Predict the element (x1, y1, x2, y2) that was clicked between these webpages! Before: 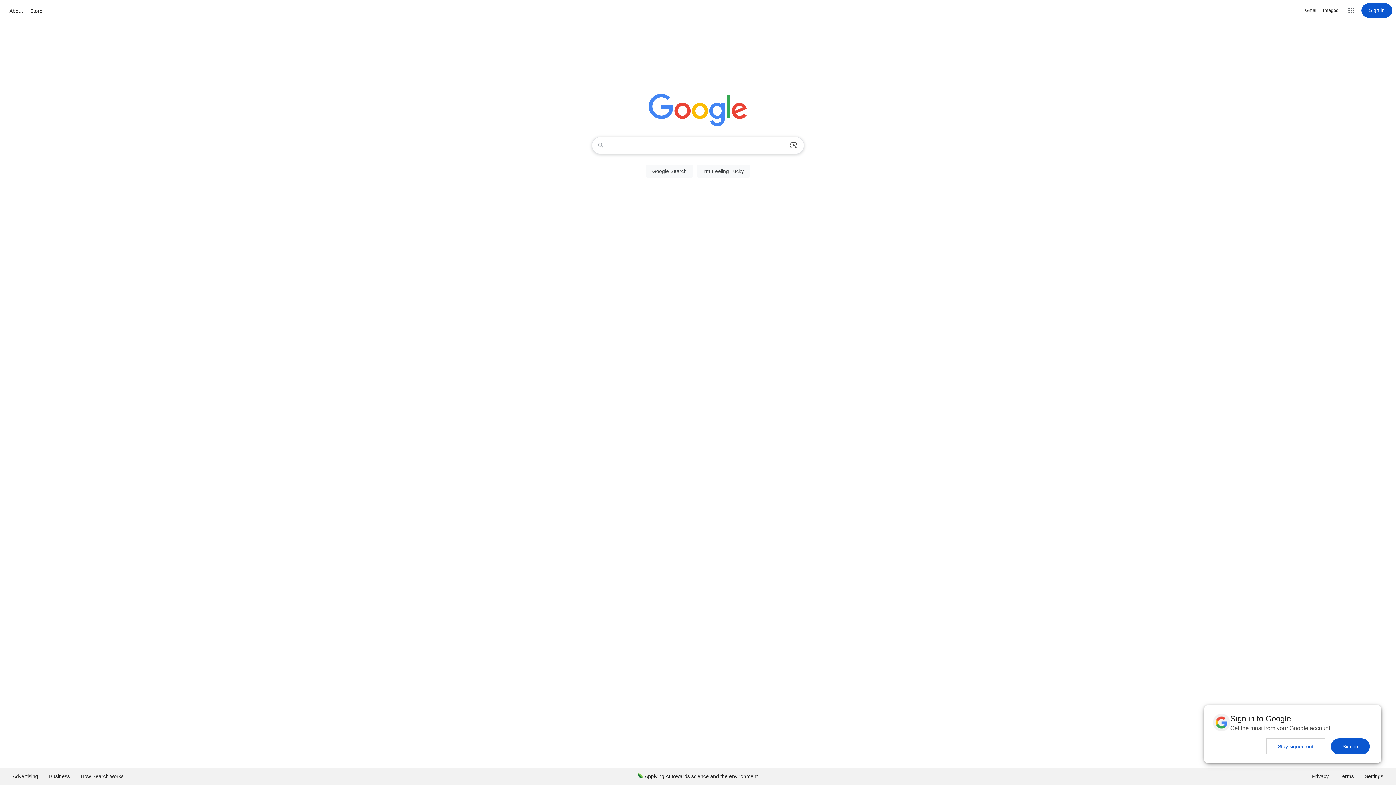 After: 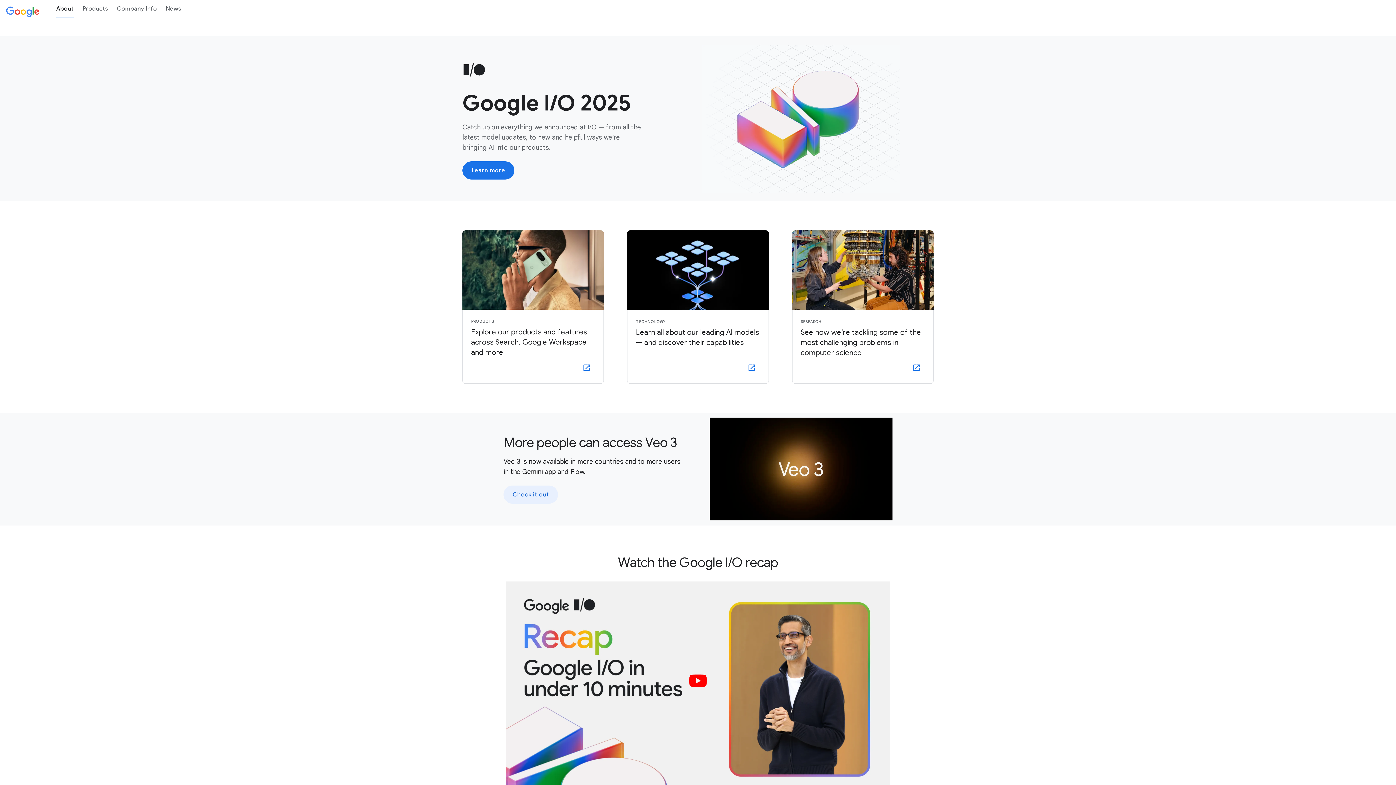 Action: bbox: (7, 6, 24, 15) label: About